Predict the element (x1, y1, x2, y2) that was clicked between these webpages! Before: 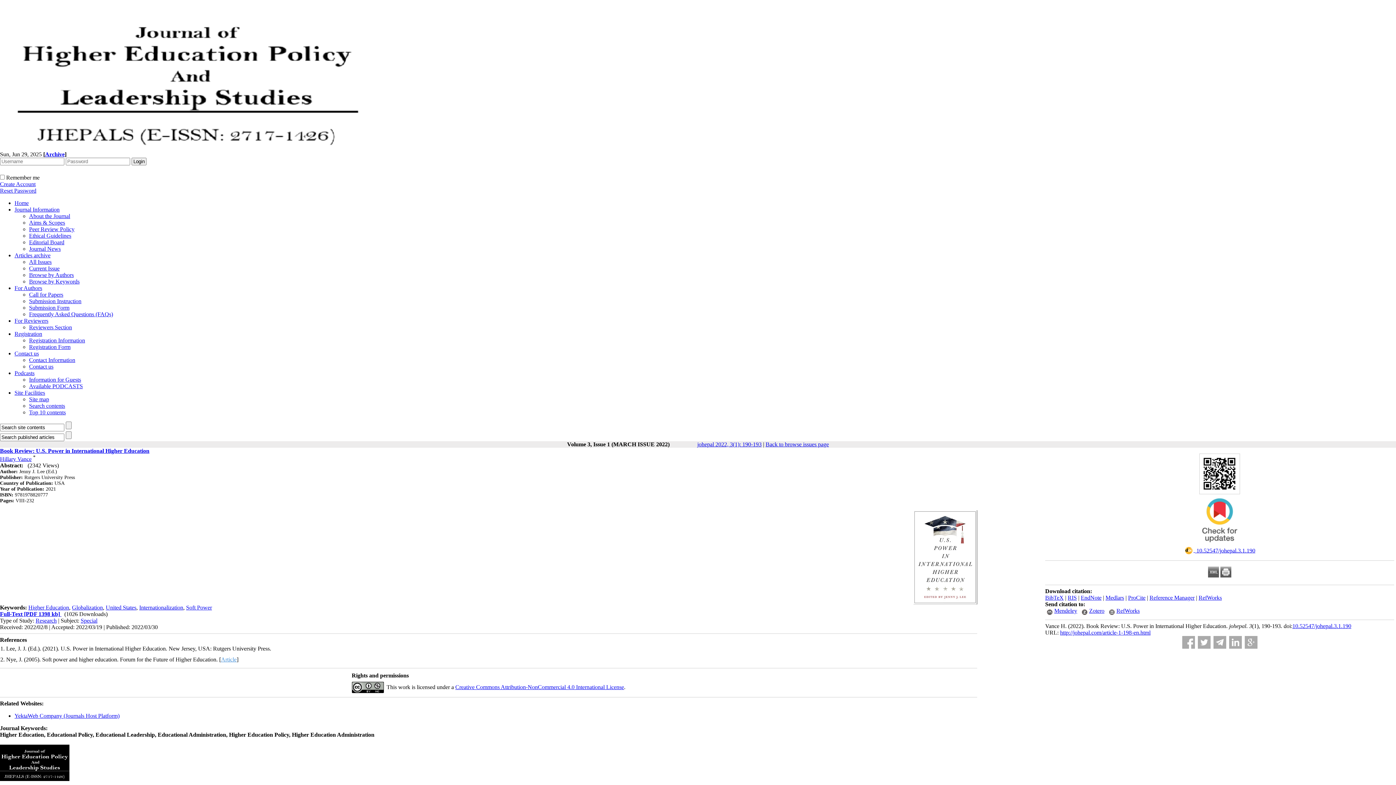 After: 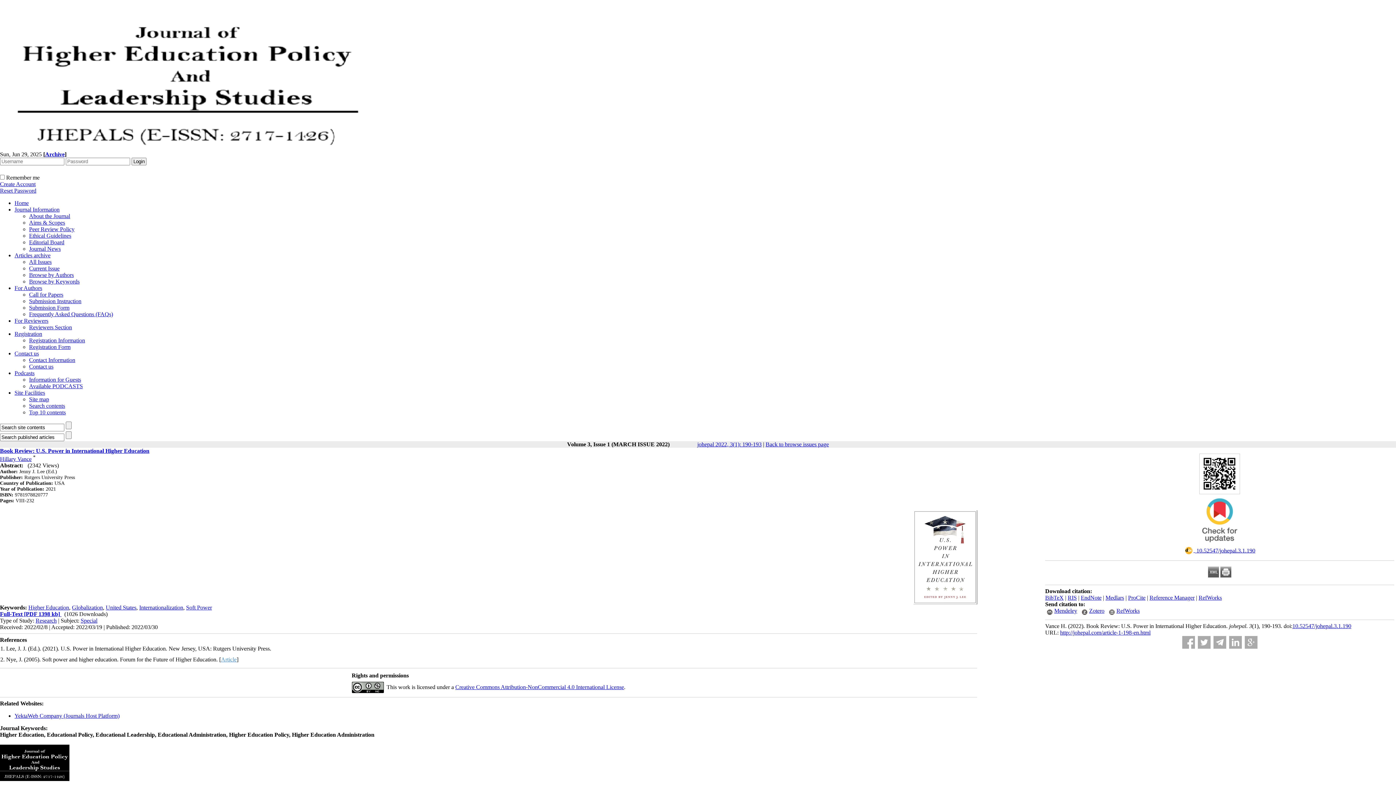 Action: bbox: (1054, 608, 1077, 614) label: Mendeley